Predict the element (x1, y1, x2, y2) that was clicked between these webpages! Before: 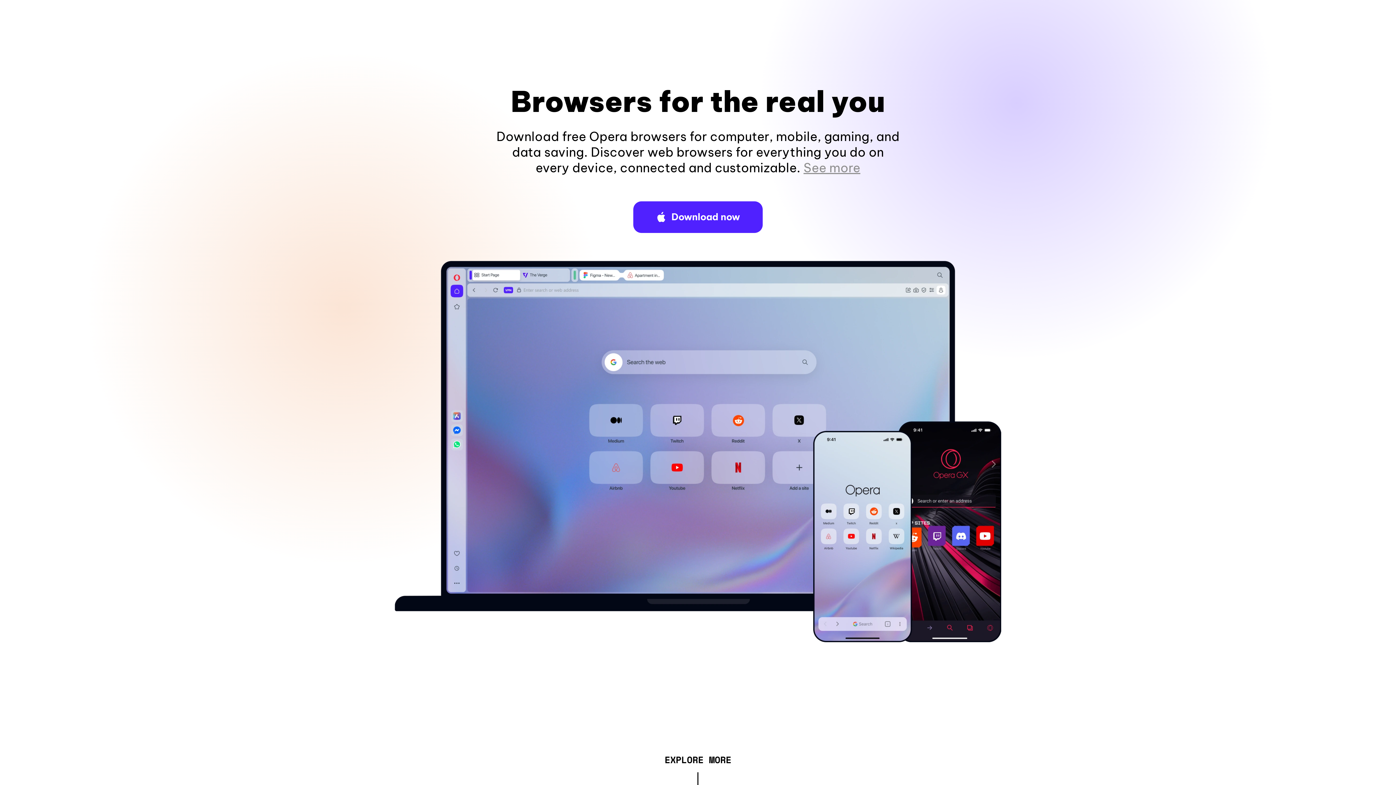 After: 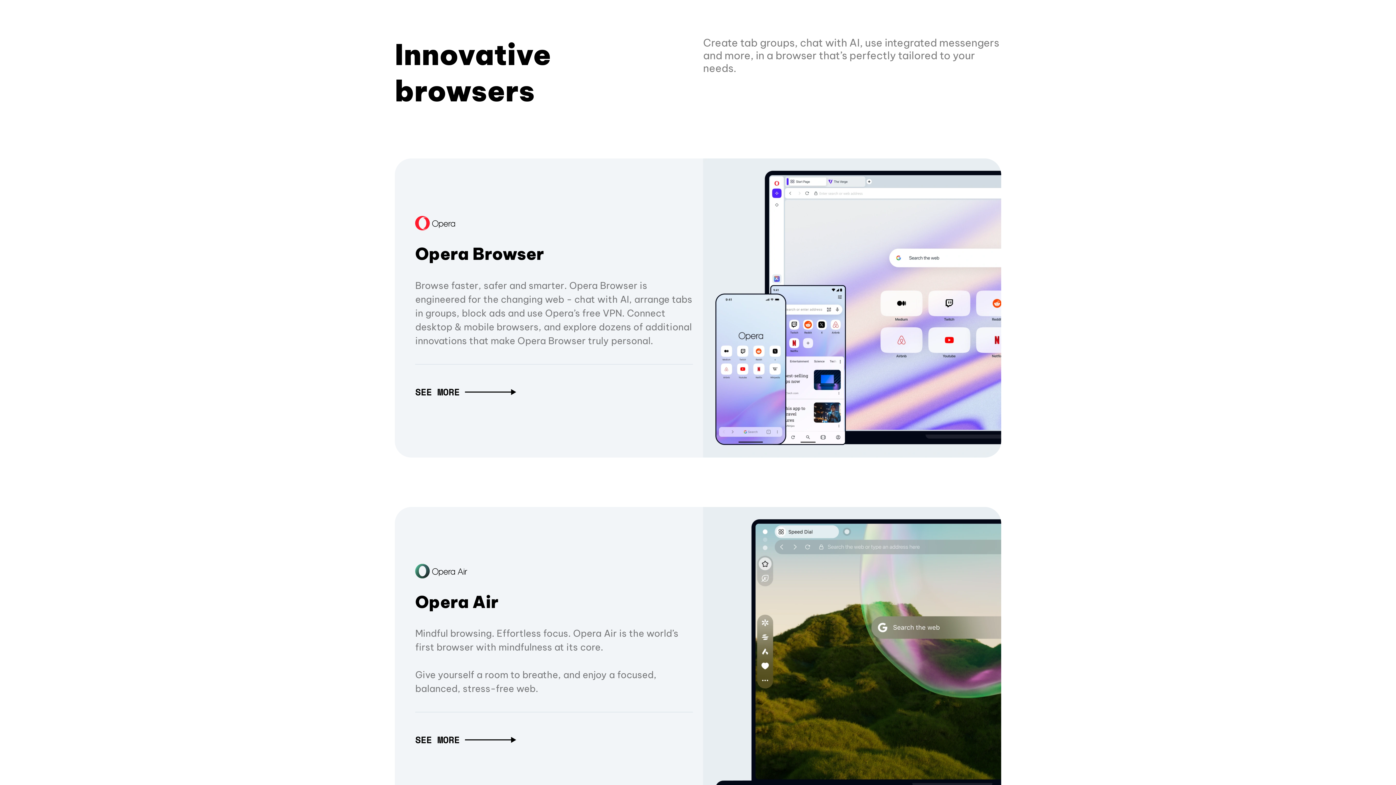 Action: bbox: (664, 757, 731, 765) label: EXPLORE MORE